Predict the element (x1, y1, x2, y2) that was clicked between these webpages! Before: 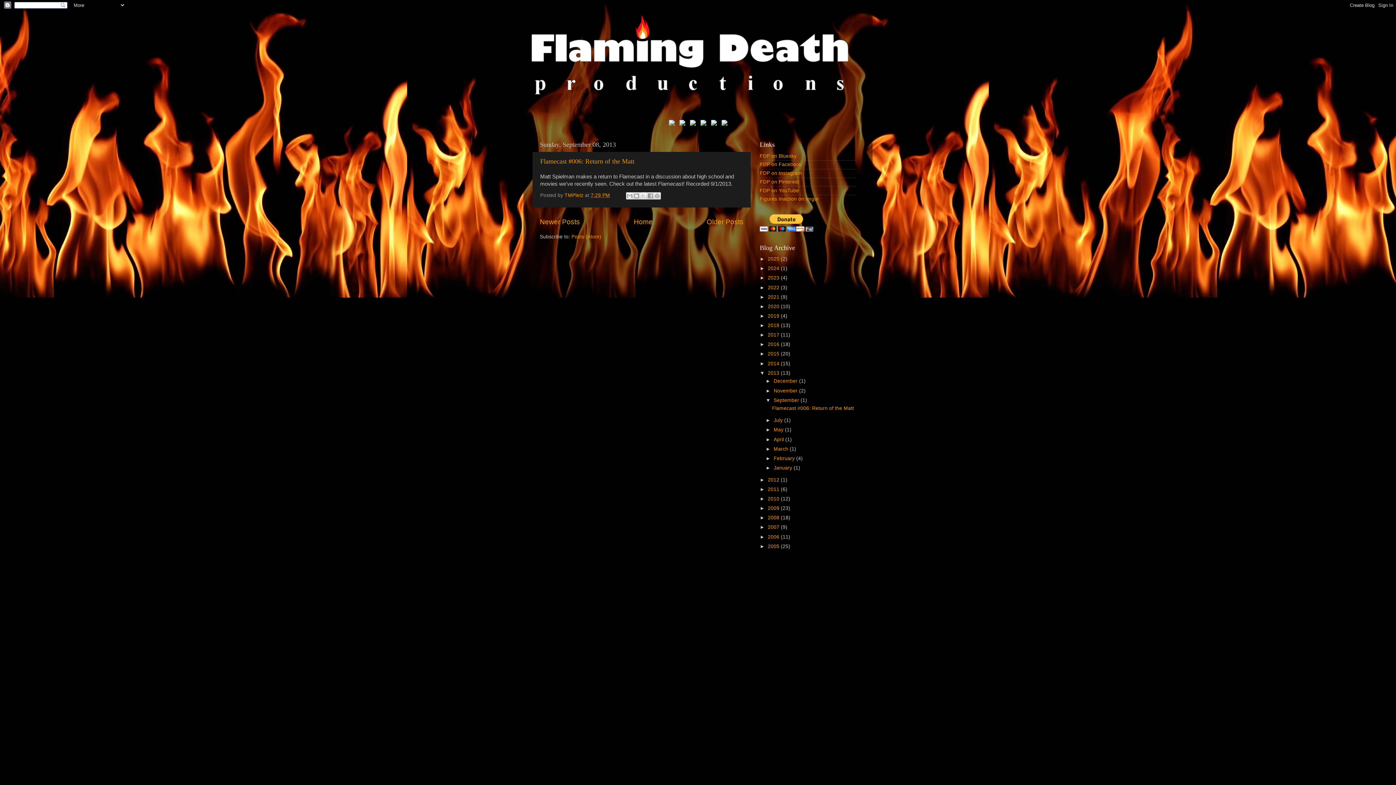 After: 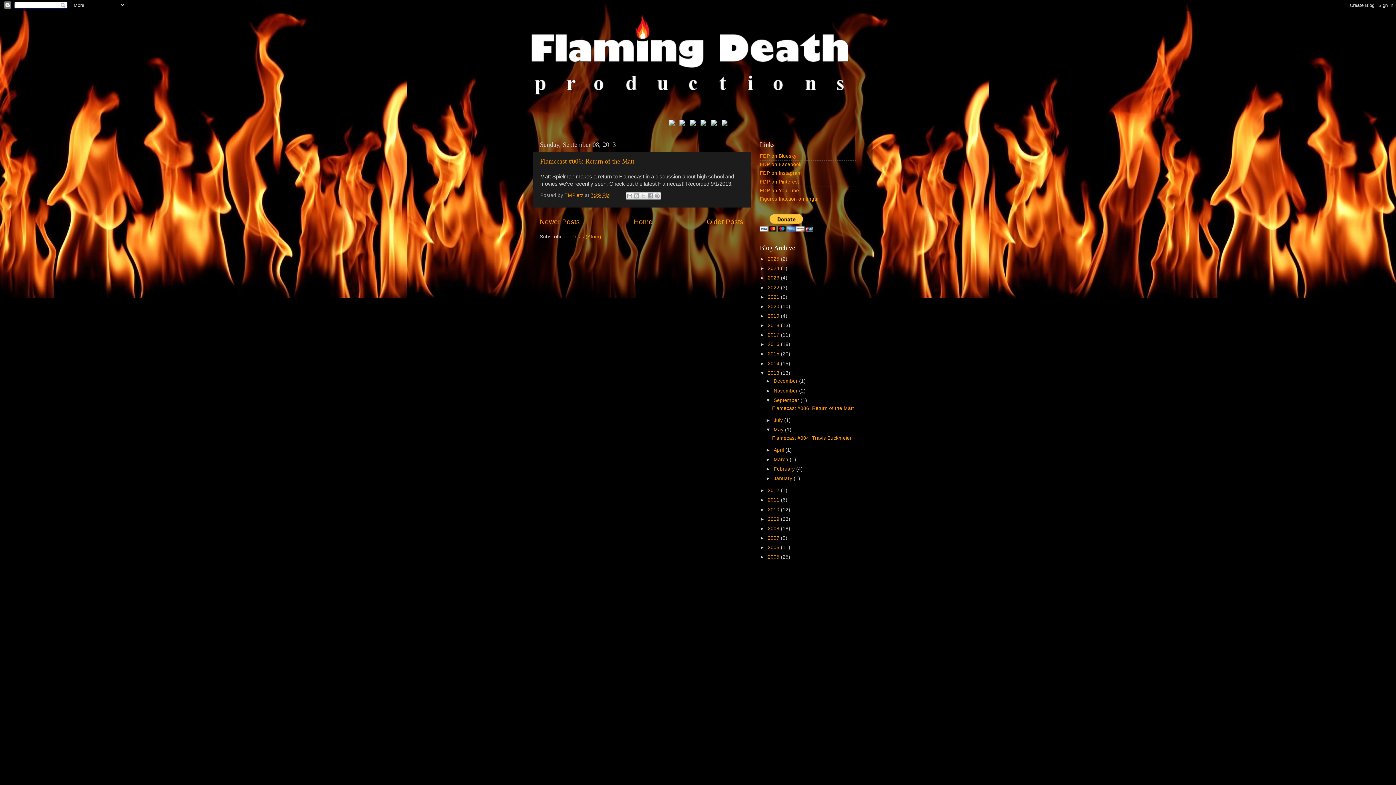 Action: bbox: (765, 427, 773, 432) label: ►  